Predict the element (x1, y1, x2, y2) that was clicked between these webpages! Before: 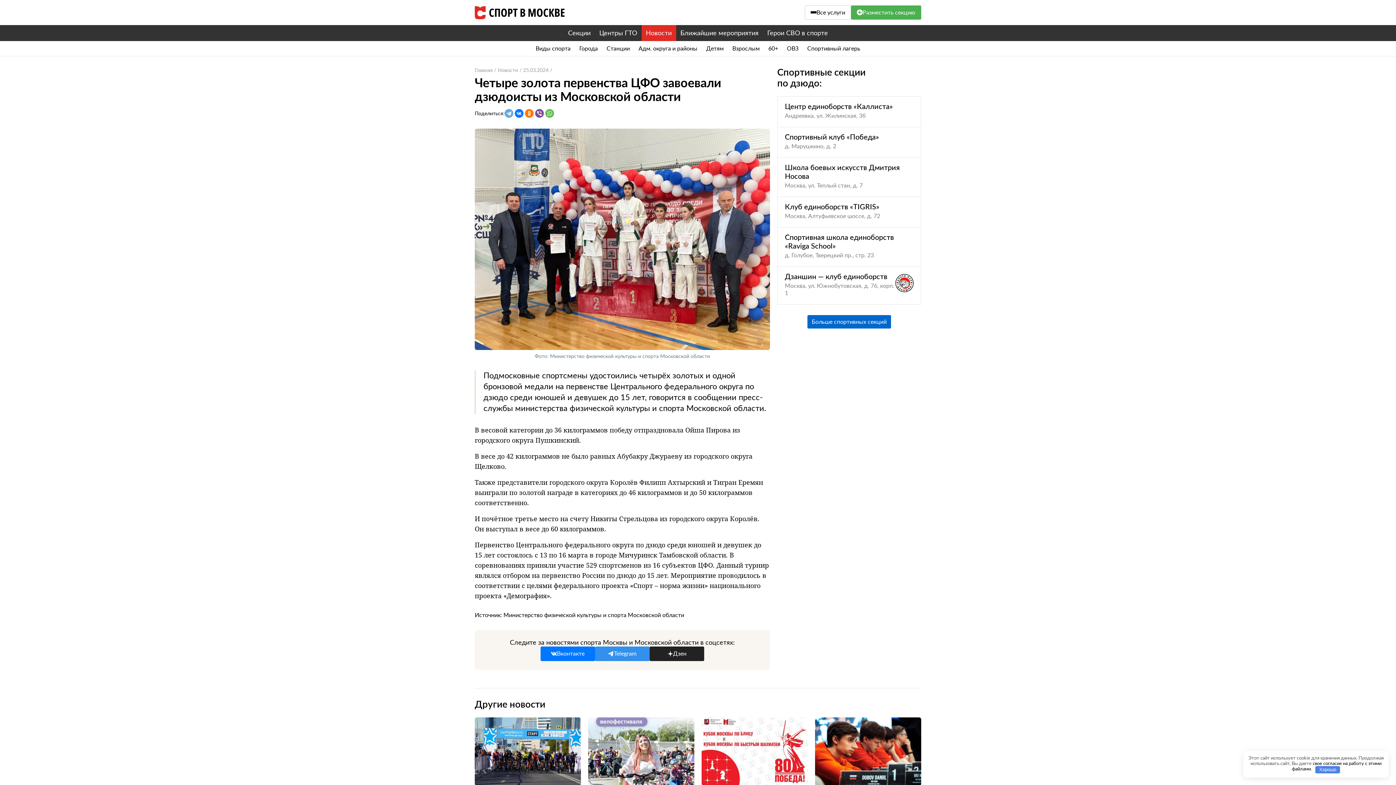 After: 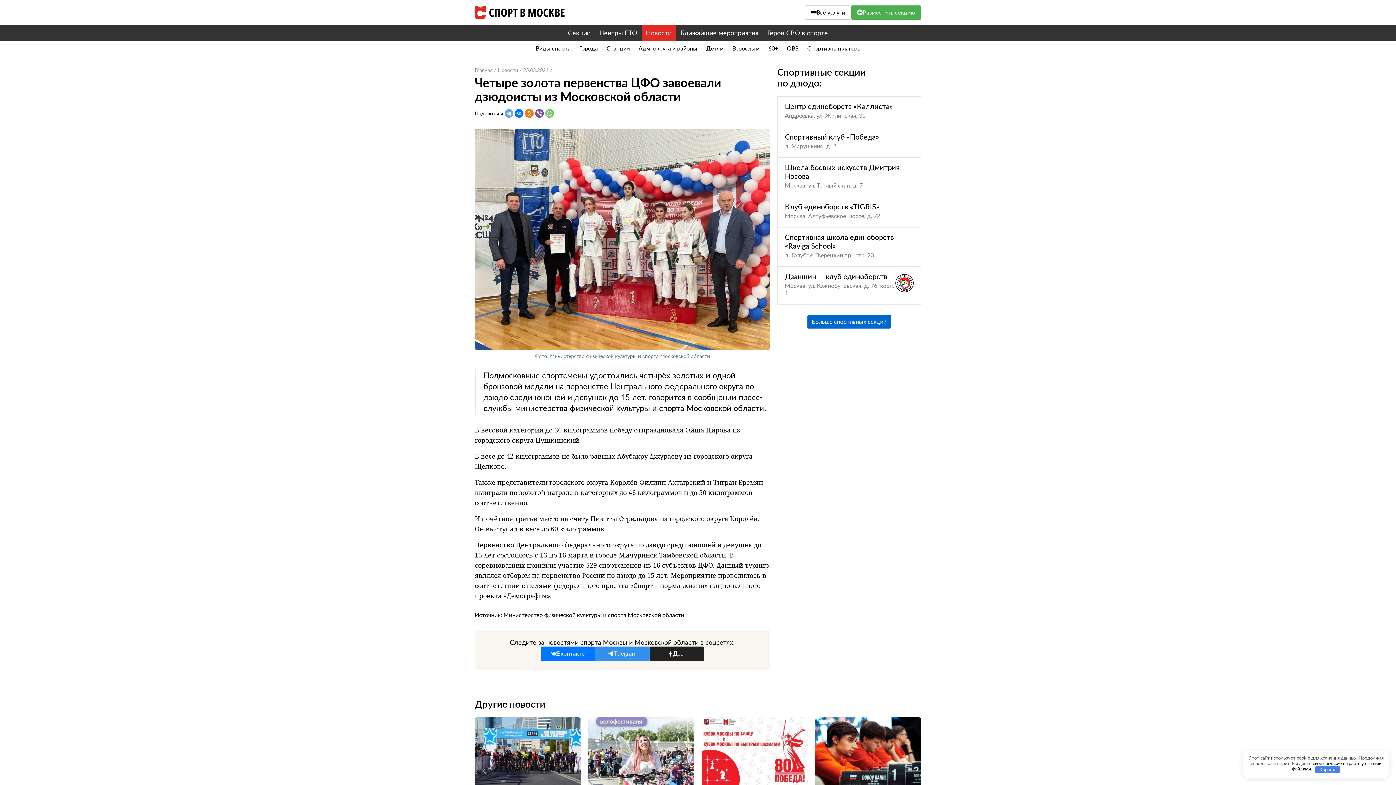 Action: bbox: (545, 109, 554, 117)